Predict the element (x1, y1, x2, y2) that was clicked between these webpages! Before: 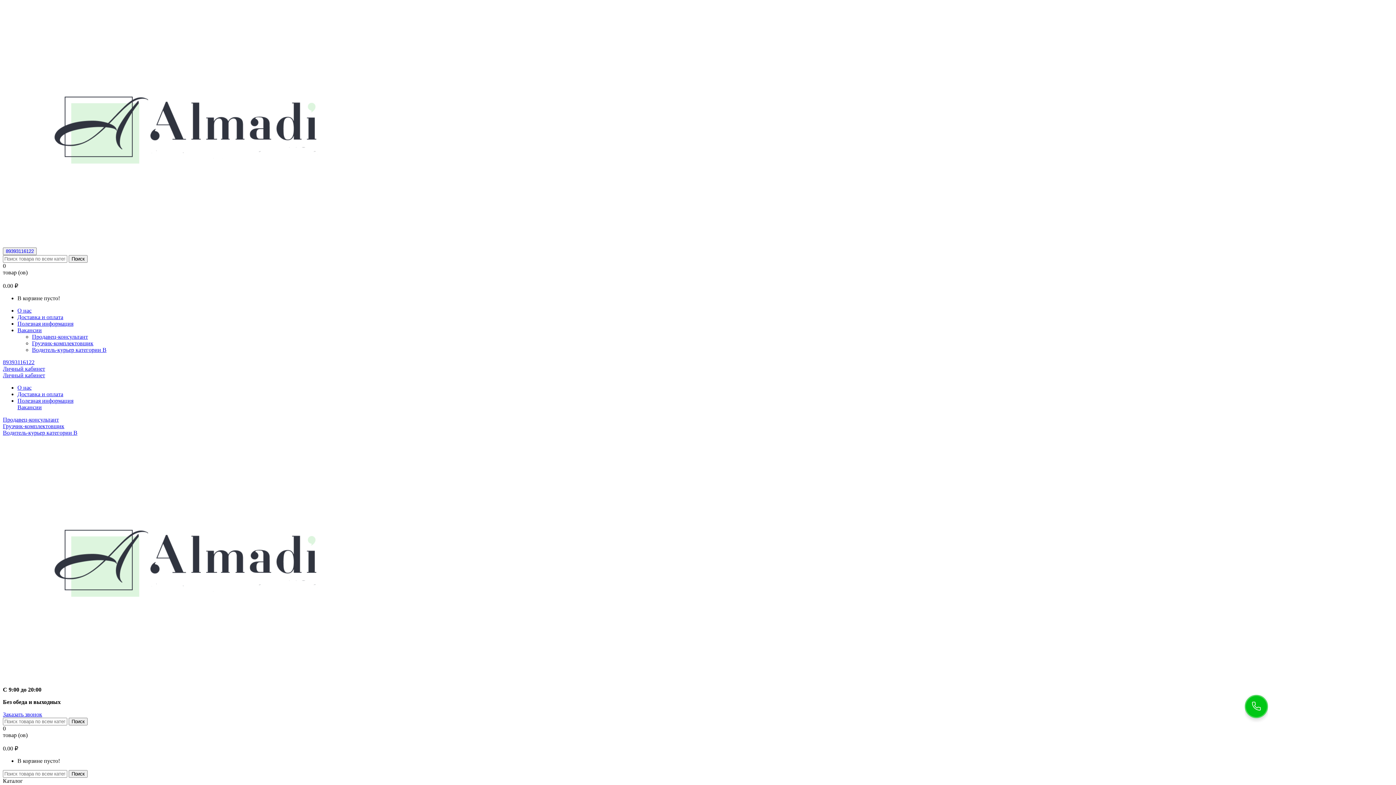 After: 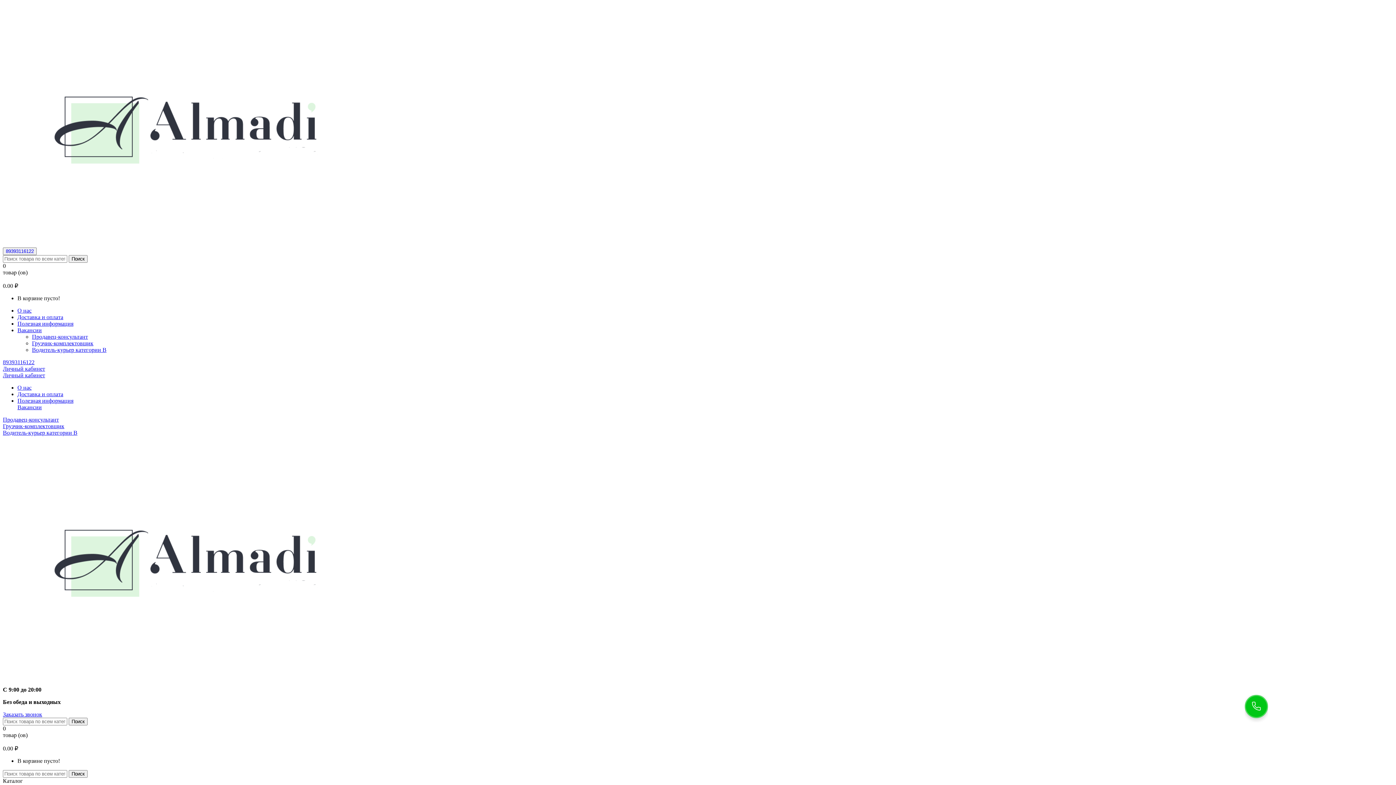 Action: bbox: (17, 384, 31, 390) label: О нас